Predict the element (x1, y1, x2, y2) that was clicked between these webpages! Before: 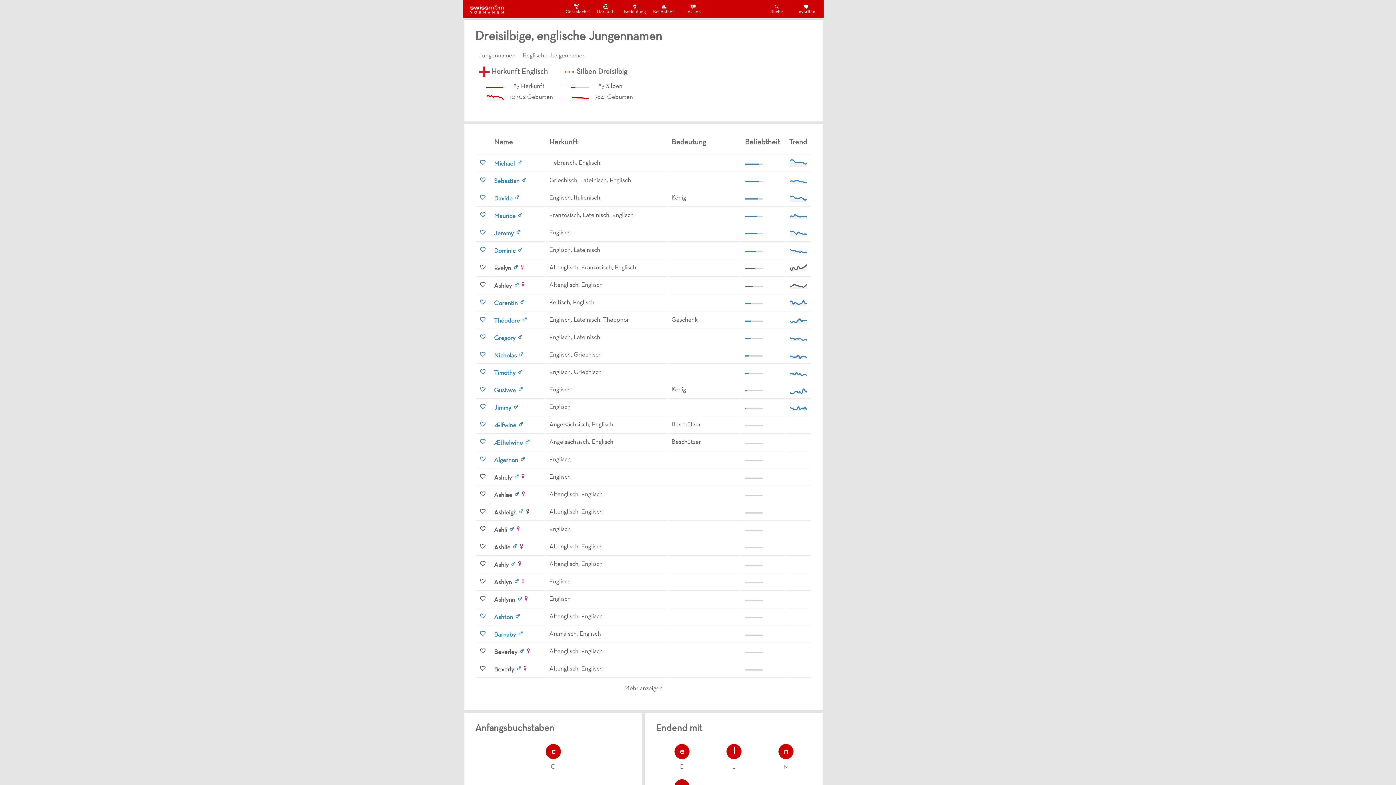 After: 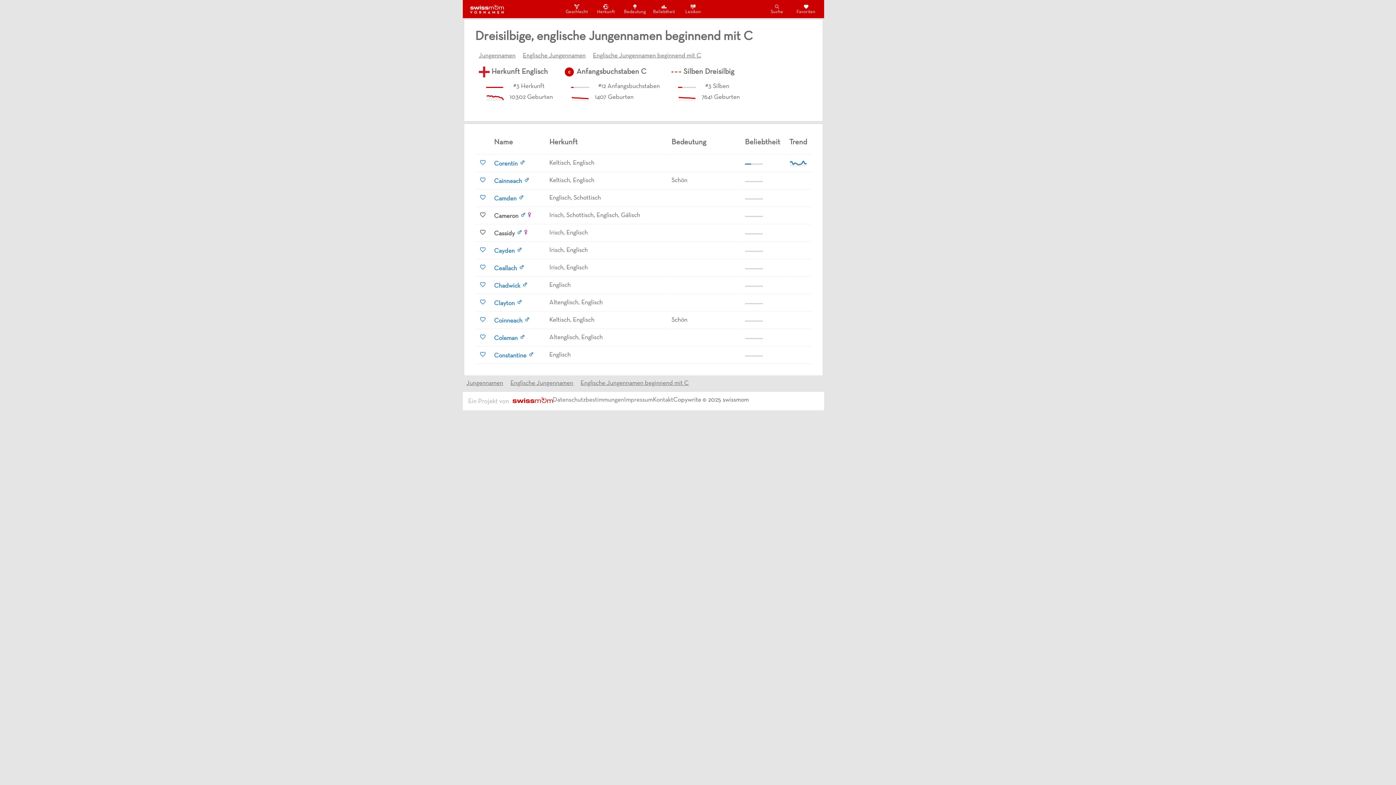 Action: bbox: (475, 739, 631, 774) label: c

C